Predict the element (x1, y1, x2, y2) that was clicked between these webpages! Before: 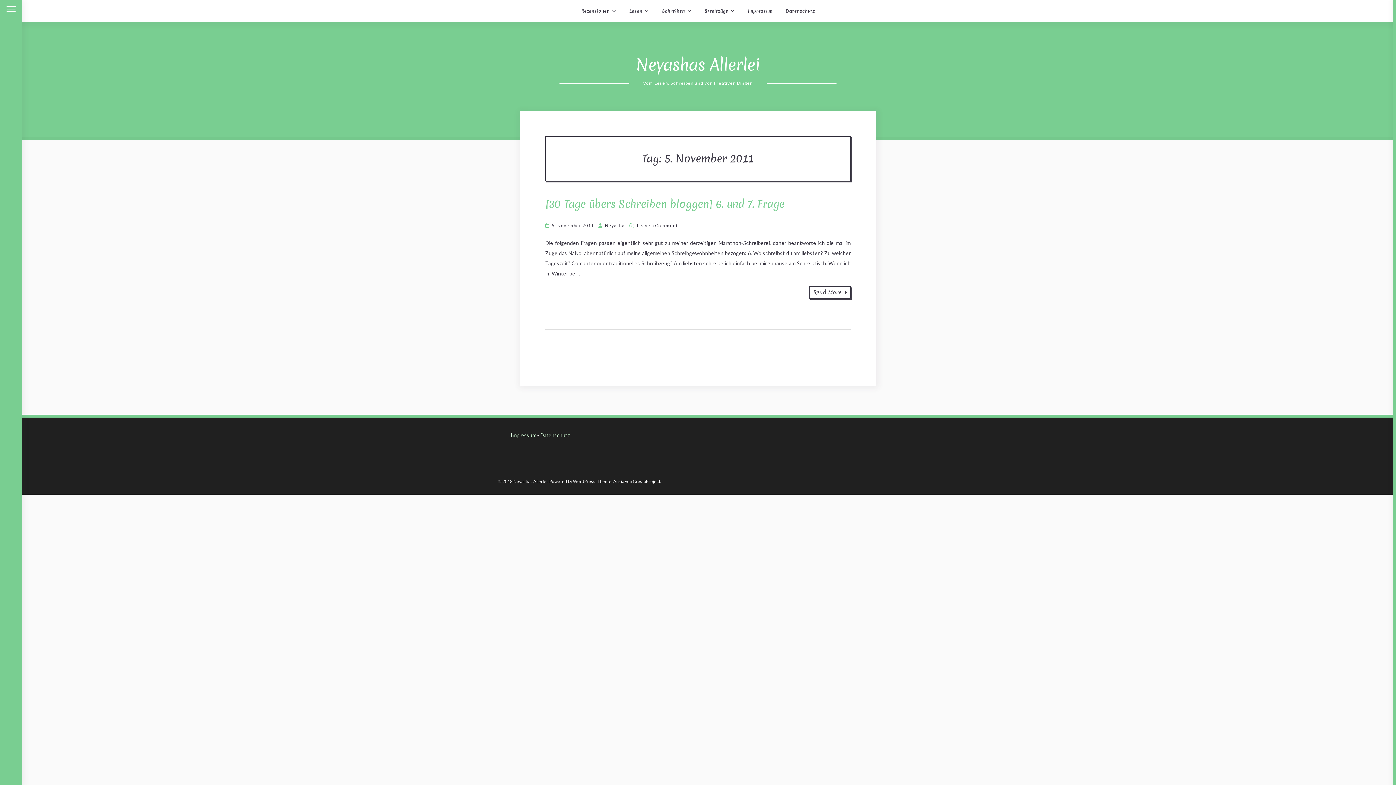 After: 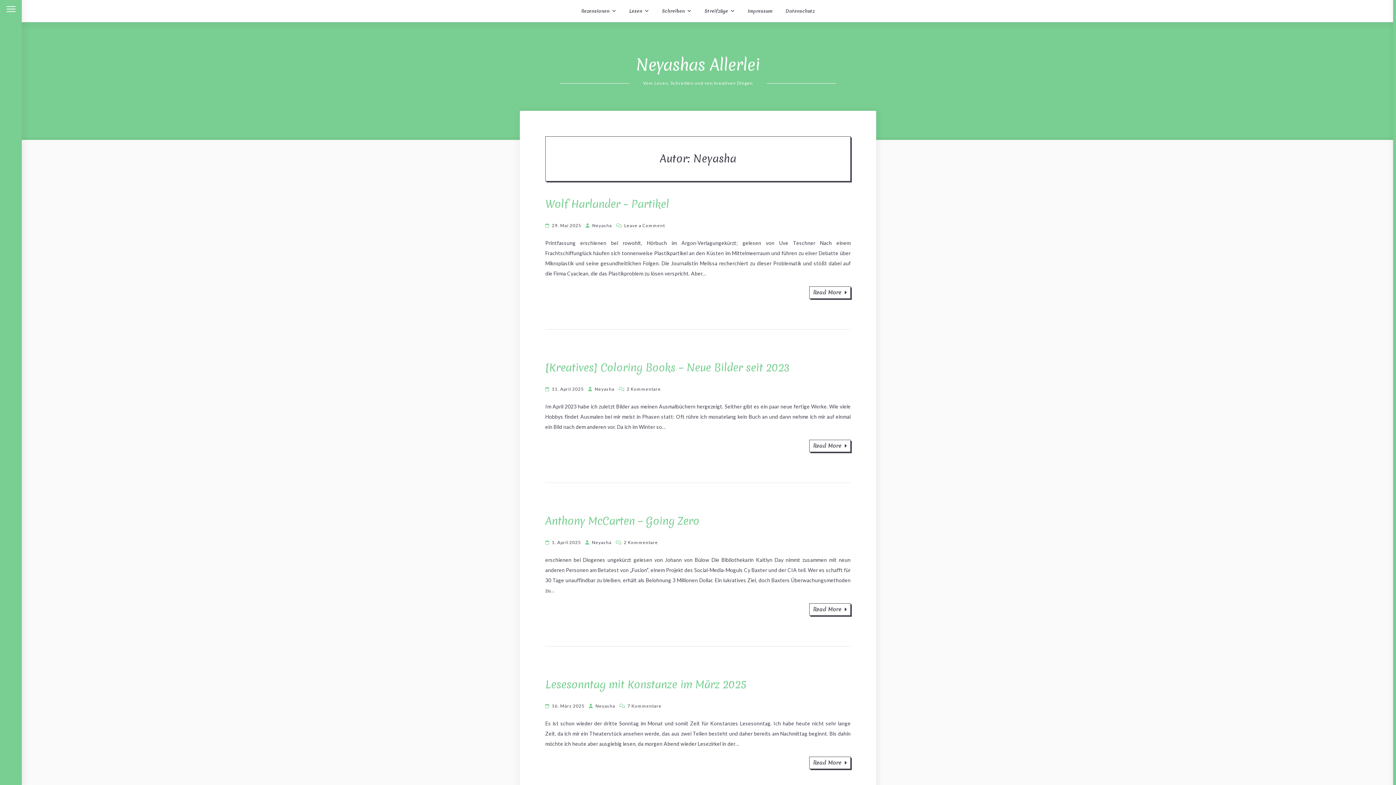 Action: label: Neyasha bbox: (605, 222, 624, 228)